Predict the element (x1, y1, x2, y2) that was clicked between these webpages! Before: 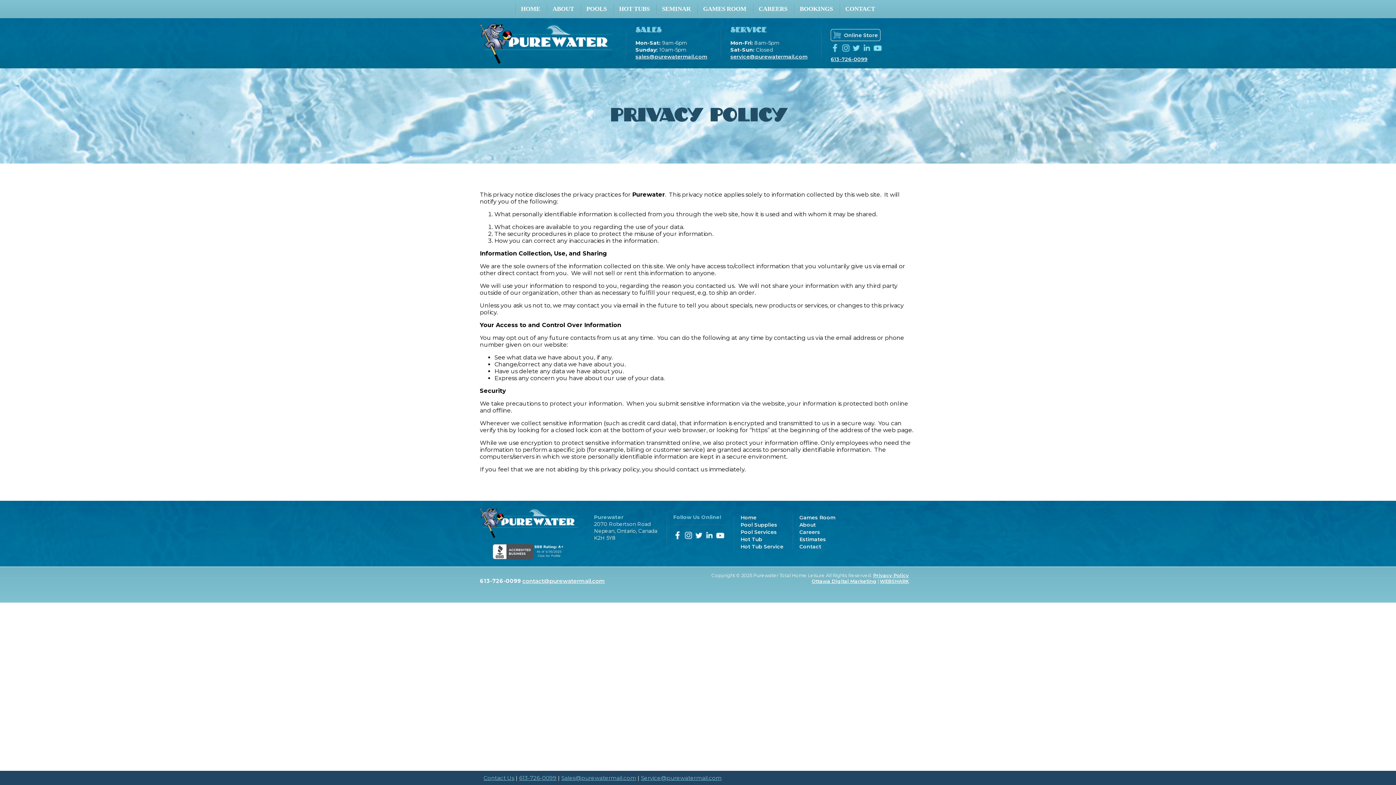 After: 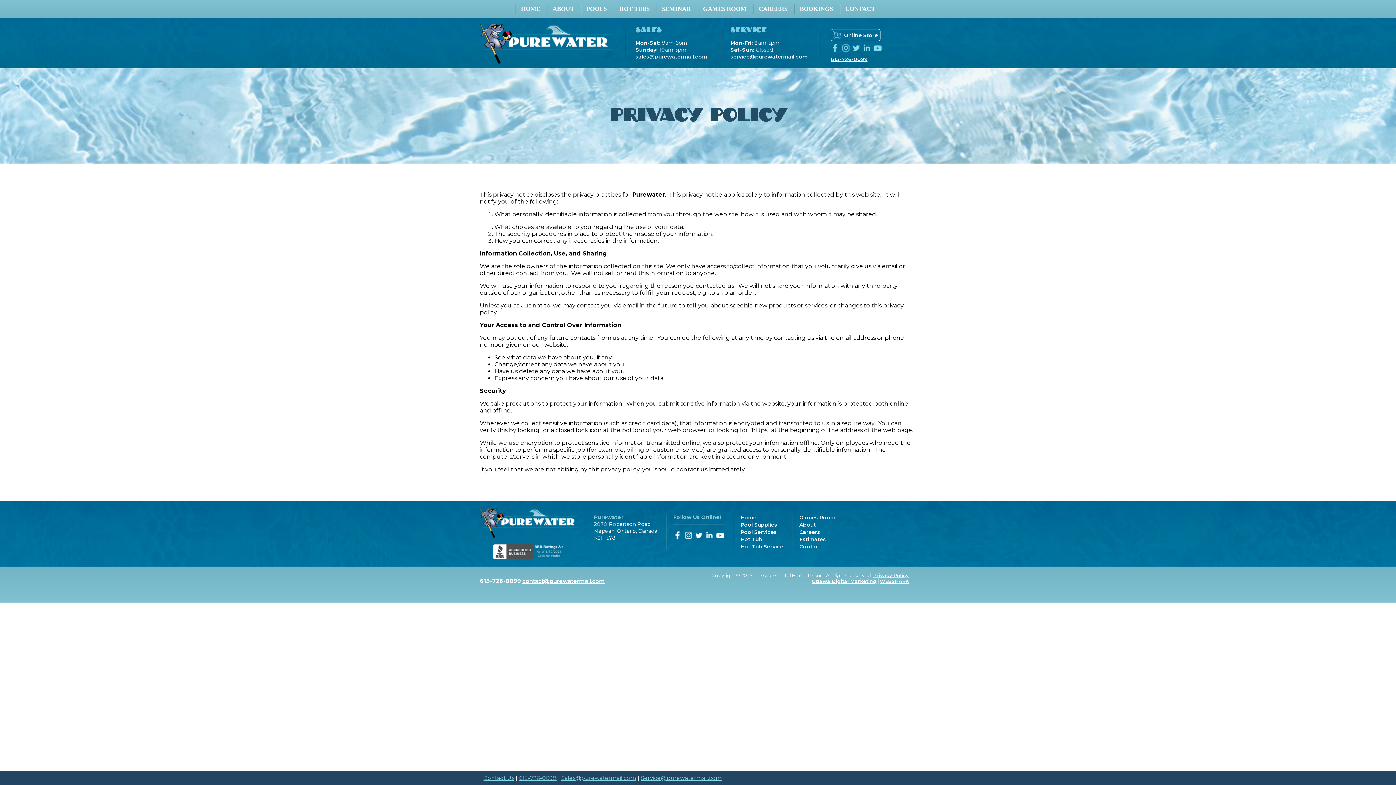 Action: bbox: (862, 47, 871, 53)